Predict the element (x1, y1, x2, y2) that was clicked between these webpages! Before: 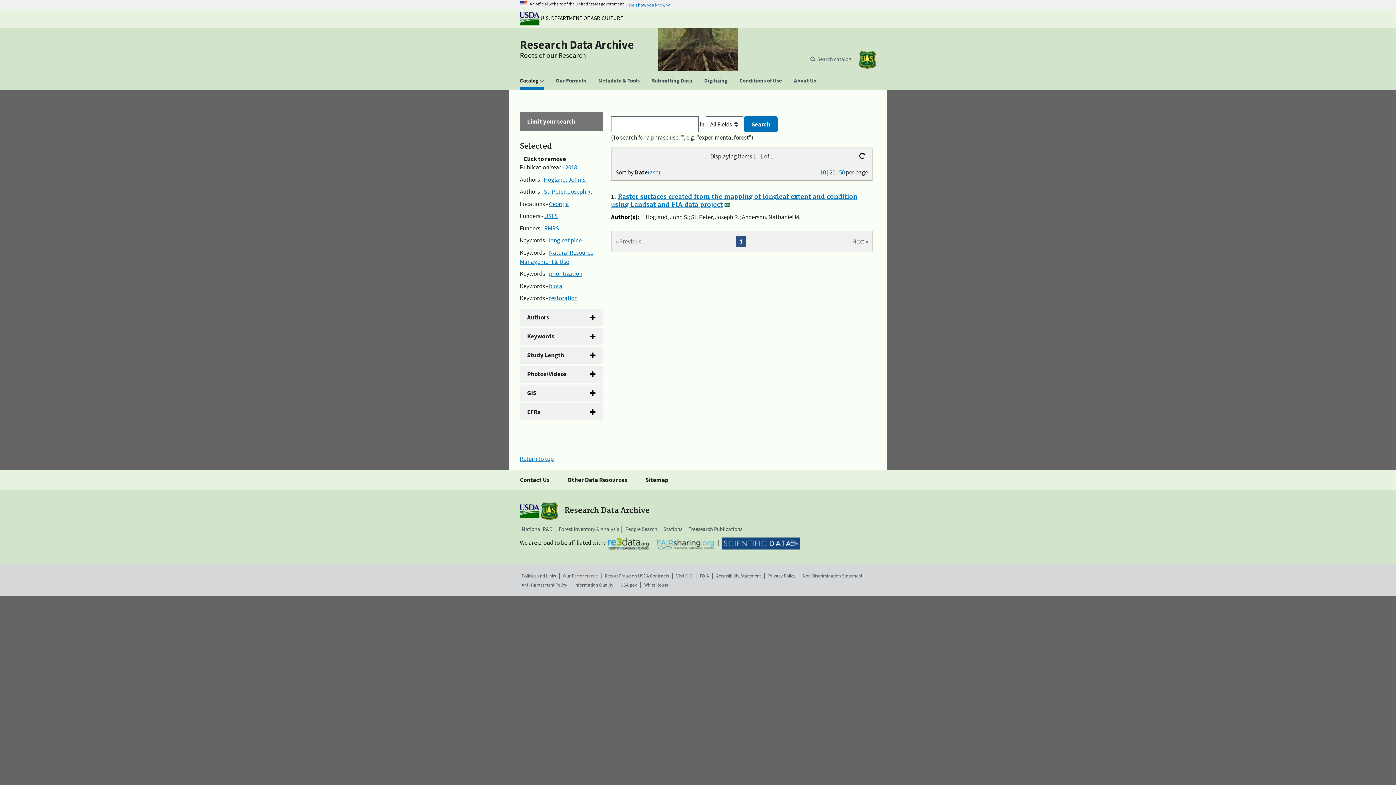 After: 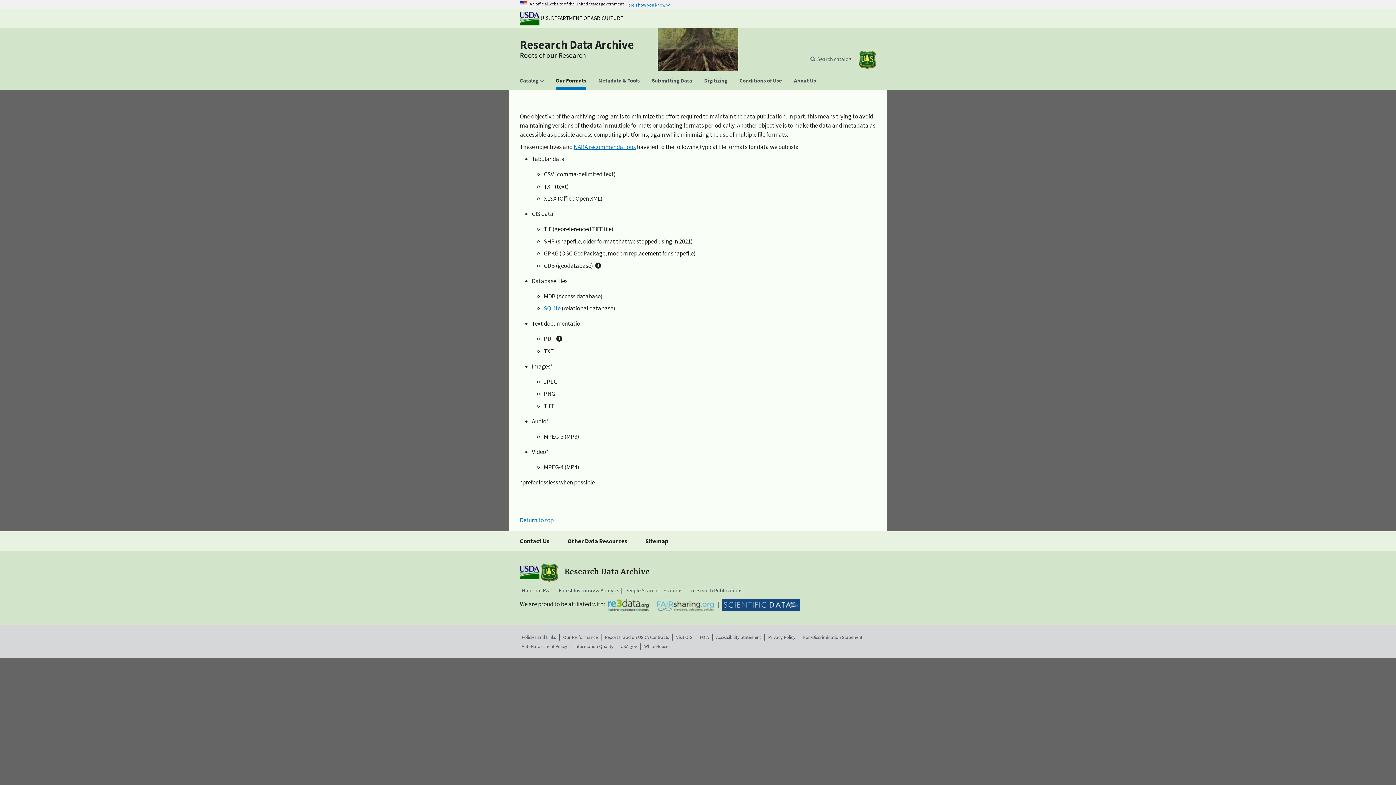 Action: bbox: (550, 71, 592, 89) label: Our Formats